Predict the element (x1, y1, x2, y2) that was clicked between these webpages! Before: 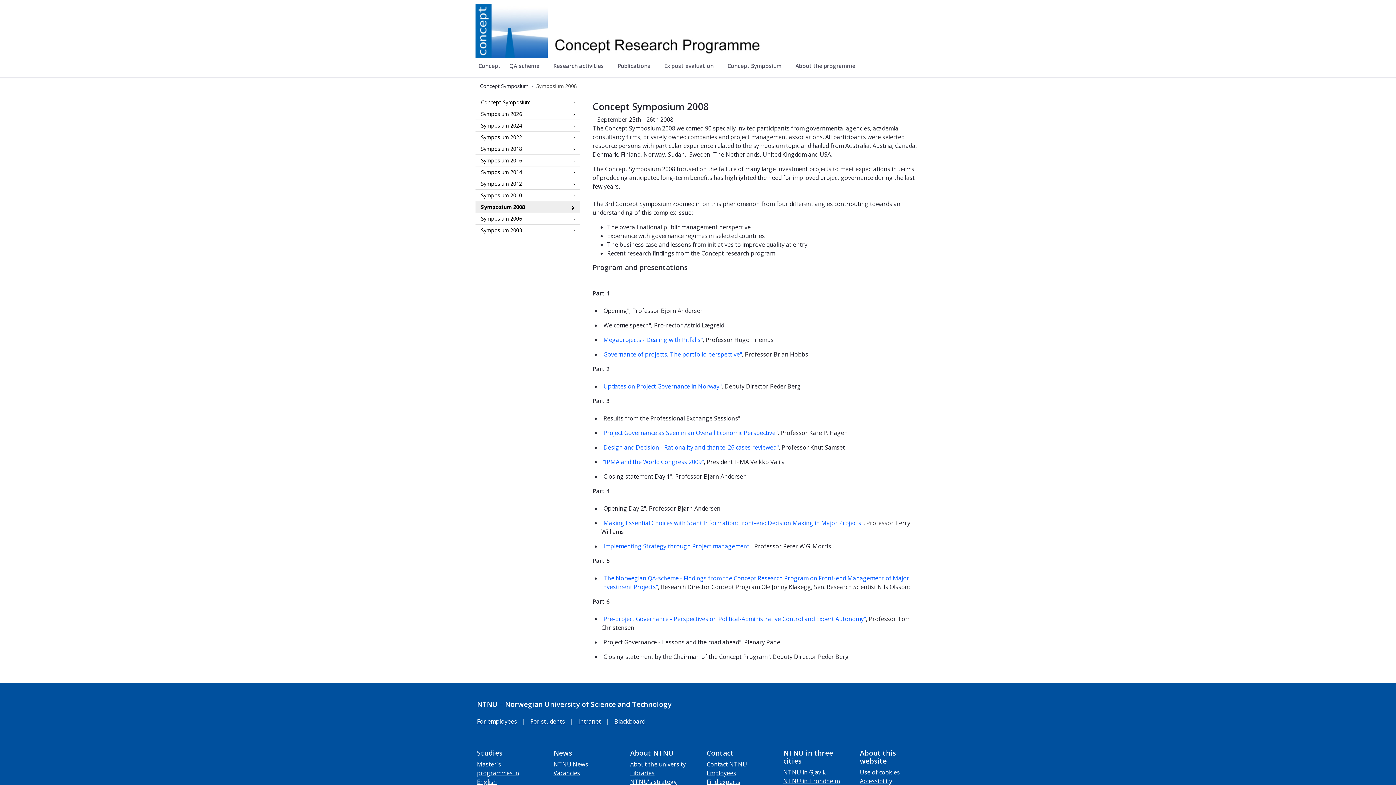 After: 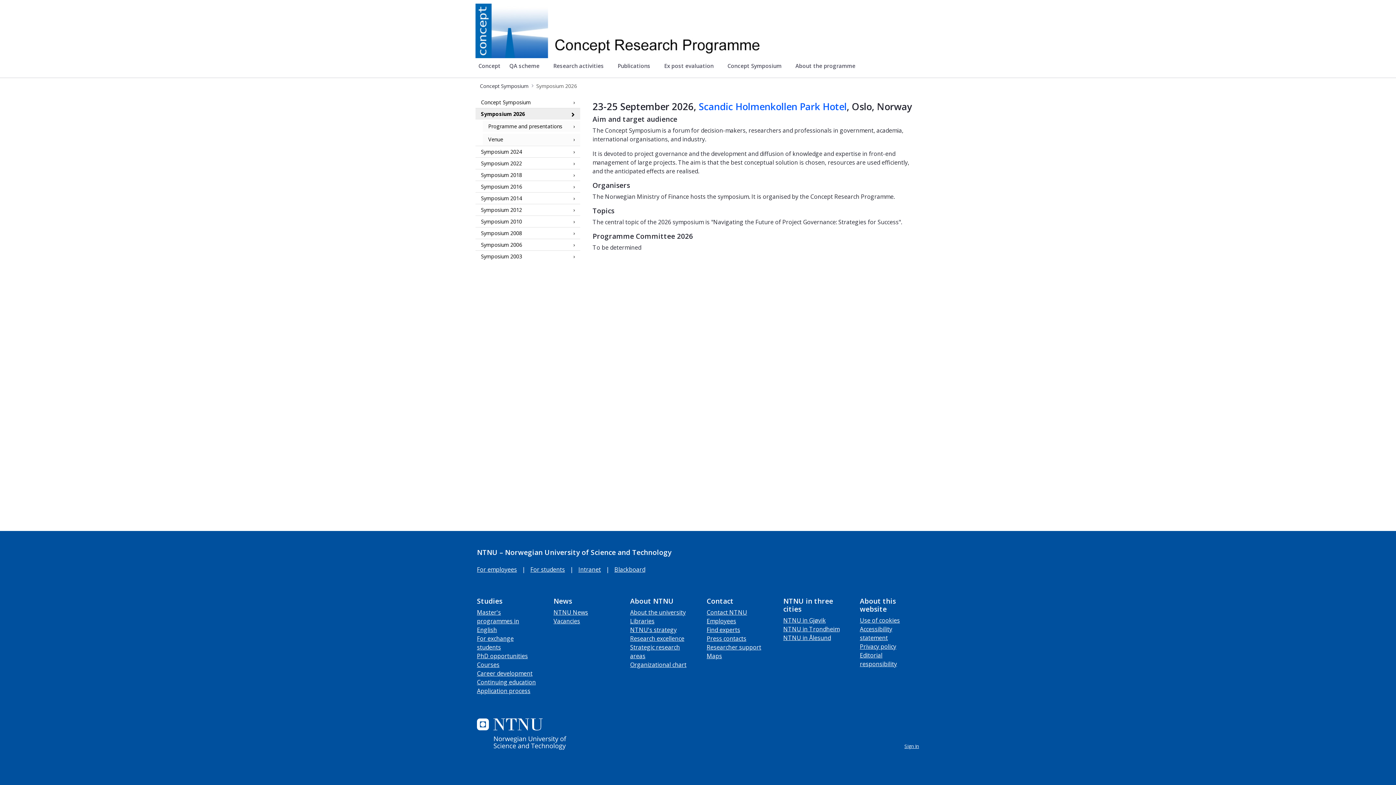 Action: bbox: (475, 108, 580, 119) label: Symposium 2026